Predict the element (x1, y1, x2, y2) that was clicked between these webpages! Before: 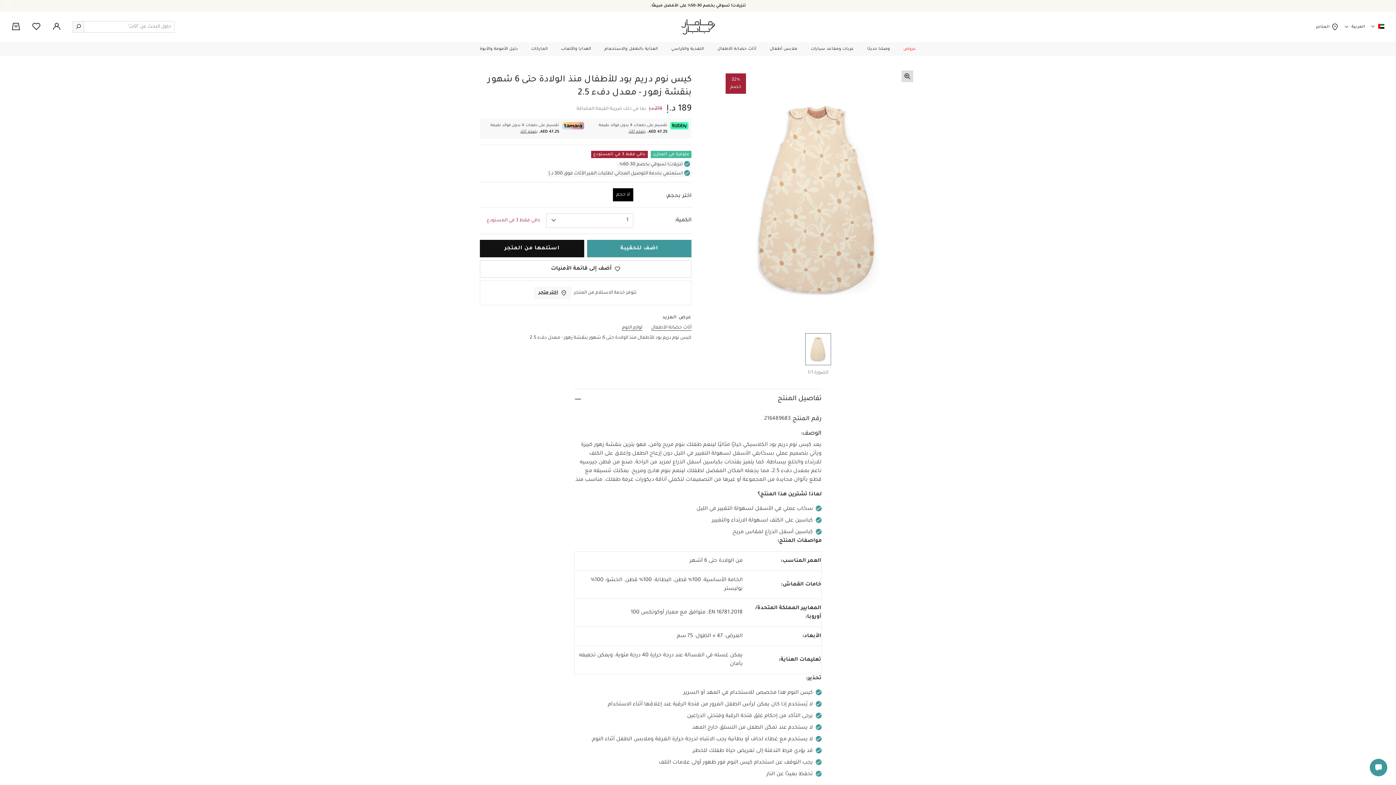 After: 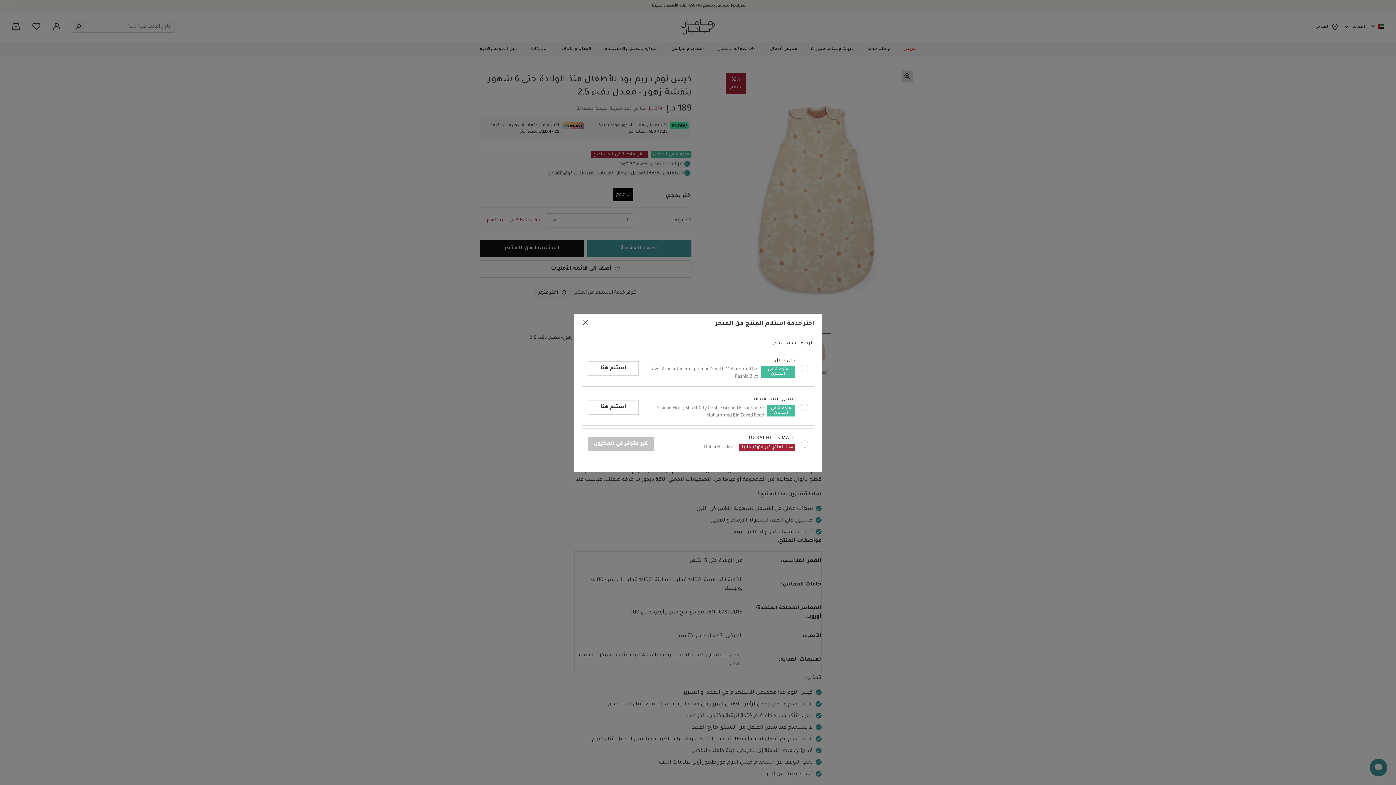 Action: bbox: (480, 240, 584, 257) label: استلمها من المتجر